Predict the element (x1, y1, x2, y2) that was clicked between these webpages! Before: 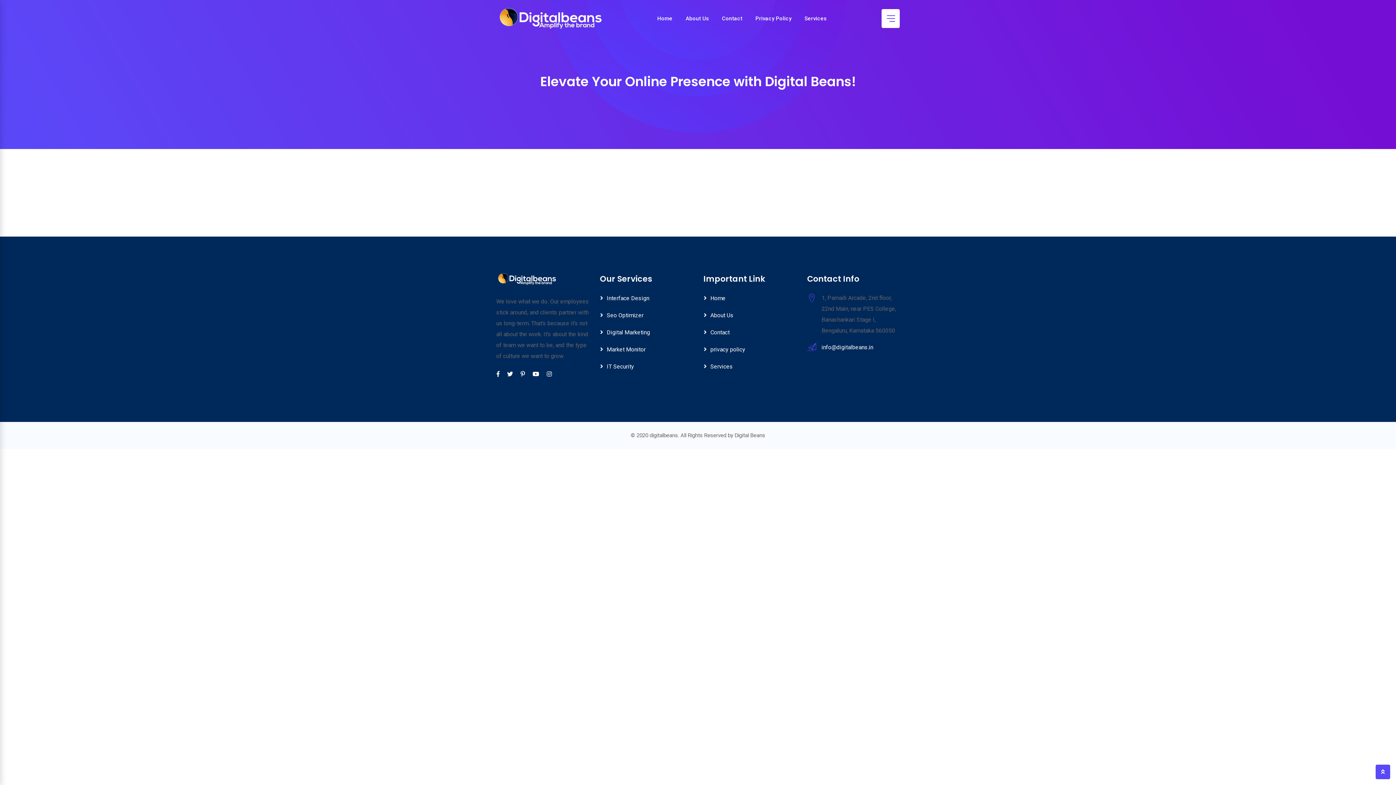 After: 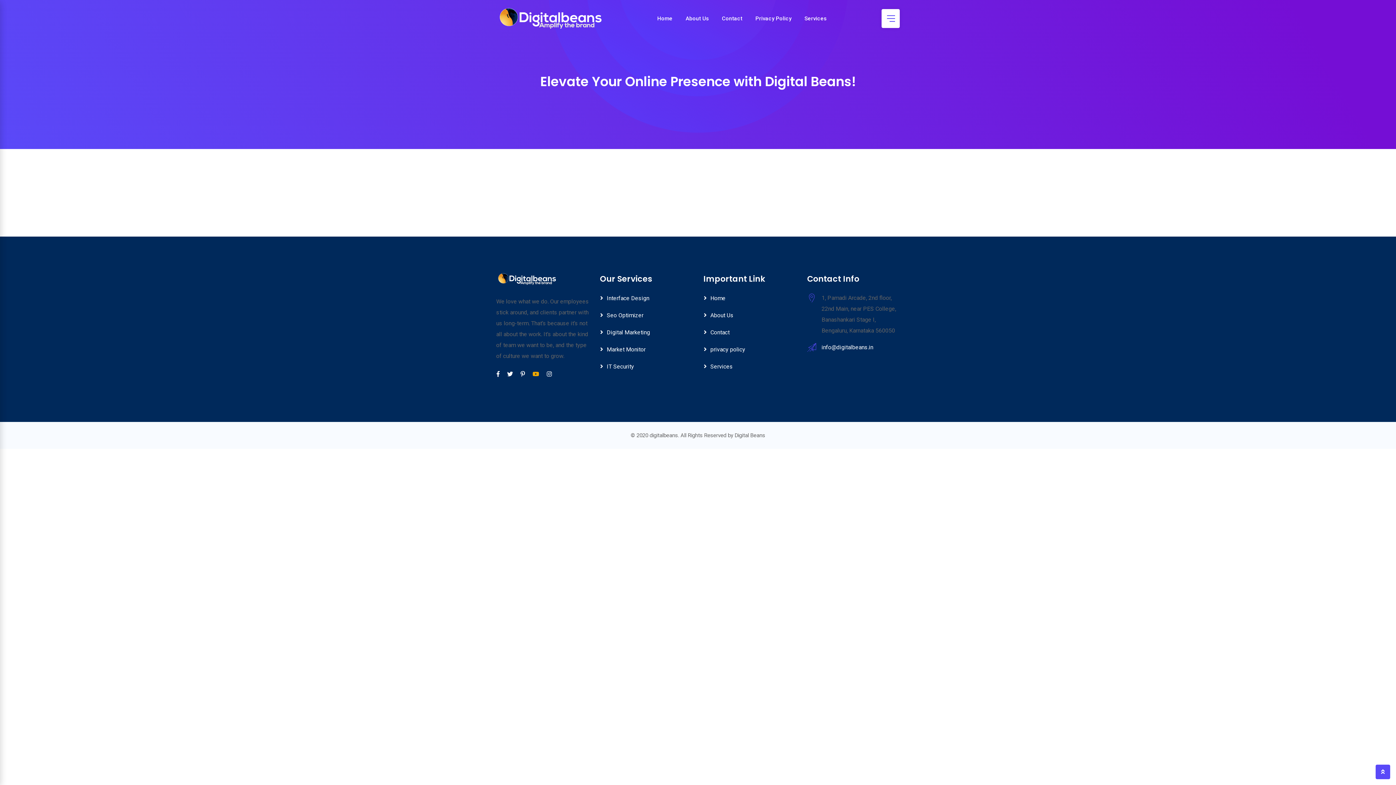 Action: bbox: (532, 369, 539, 380)